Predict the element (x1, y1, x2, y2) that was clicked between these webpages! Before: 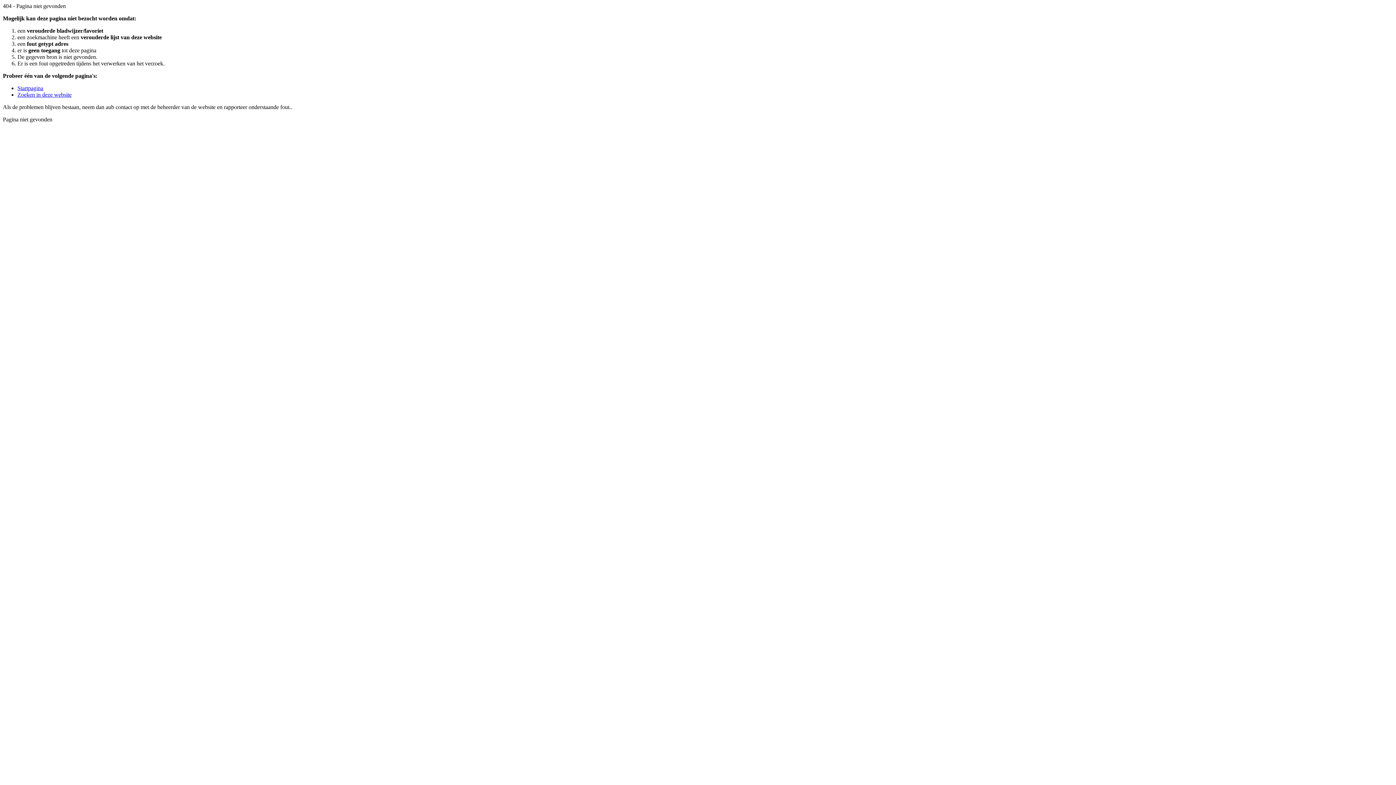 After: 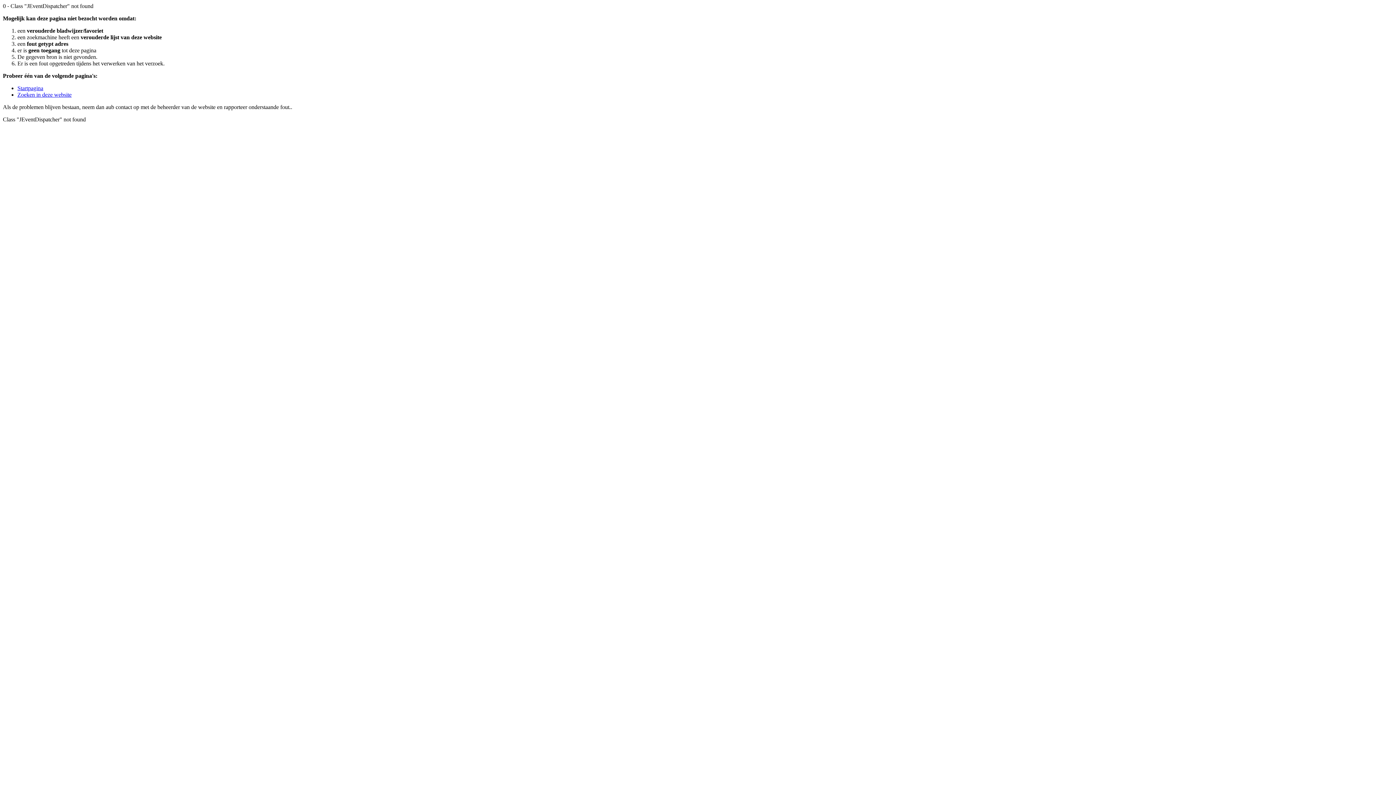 Action: bbox: (17, 91, 71, 97) label: Zoeken in deze website